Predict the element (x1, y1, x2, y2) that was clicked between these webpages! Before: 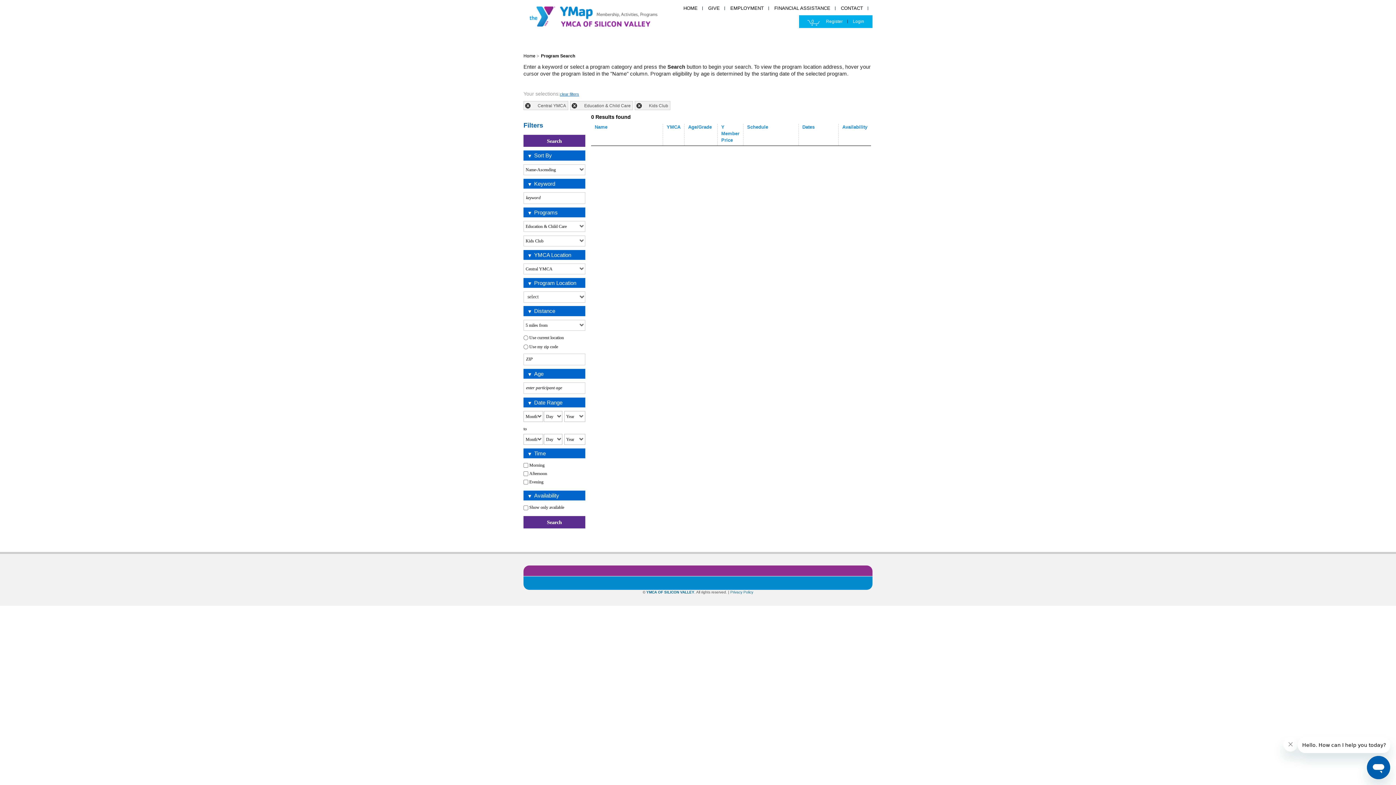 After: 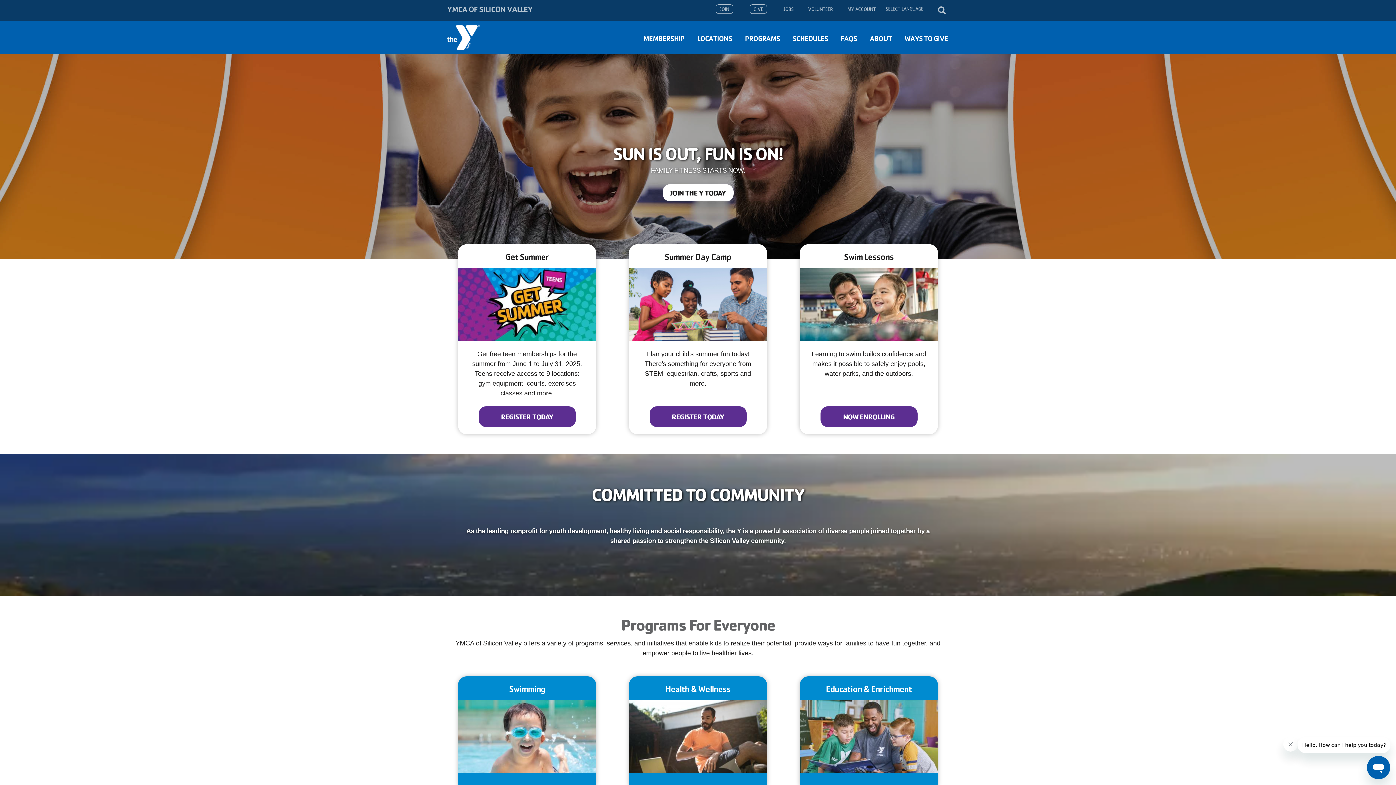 Action: bbox: (646, 590, 694, 594) label: YMCA OF SILICON VALLEY